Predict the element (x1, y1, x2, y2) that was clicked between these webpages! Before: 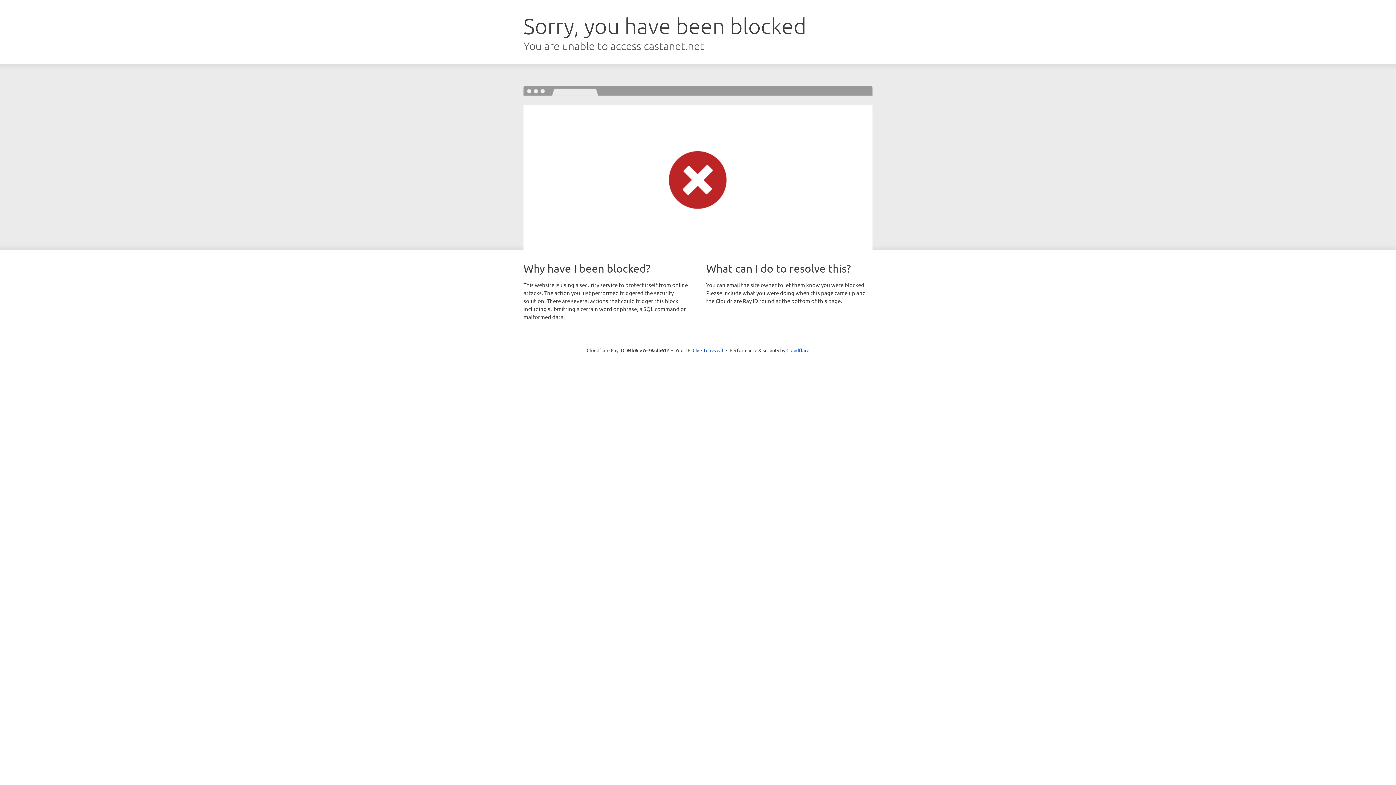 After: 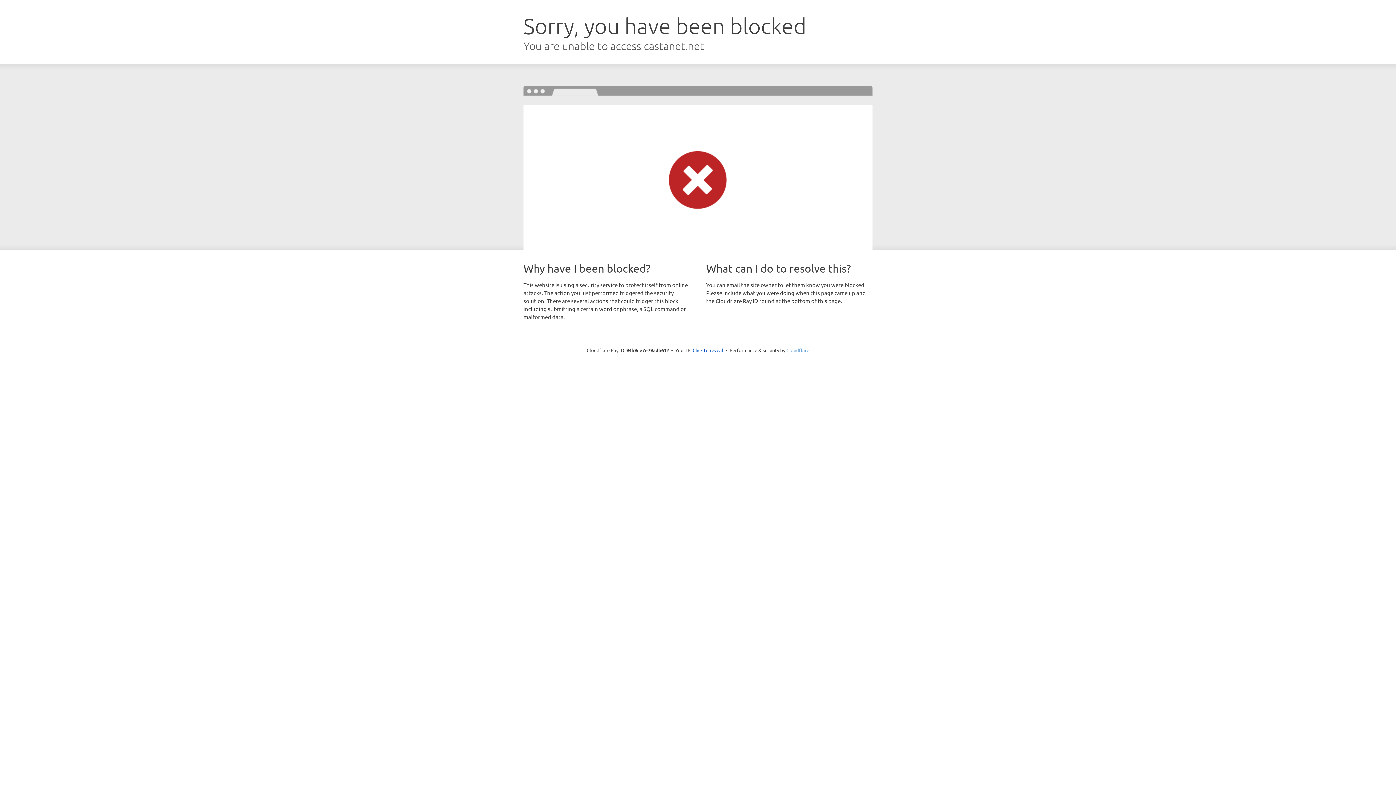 Action: label: Cloudflare bbox: (786, 347, 809, 353)